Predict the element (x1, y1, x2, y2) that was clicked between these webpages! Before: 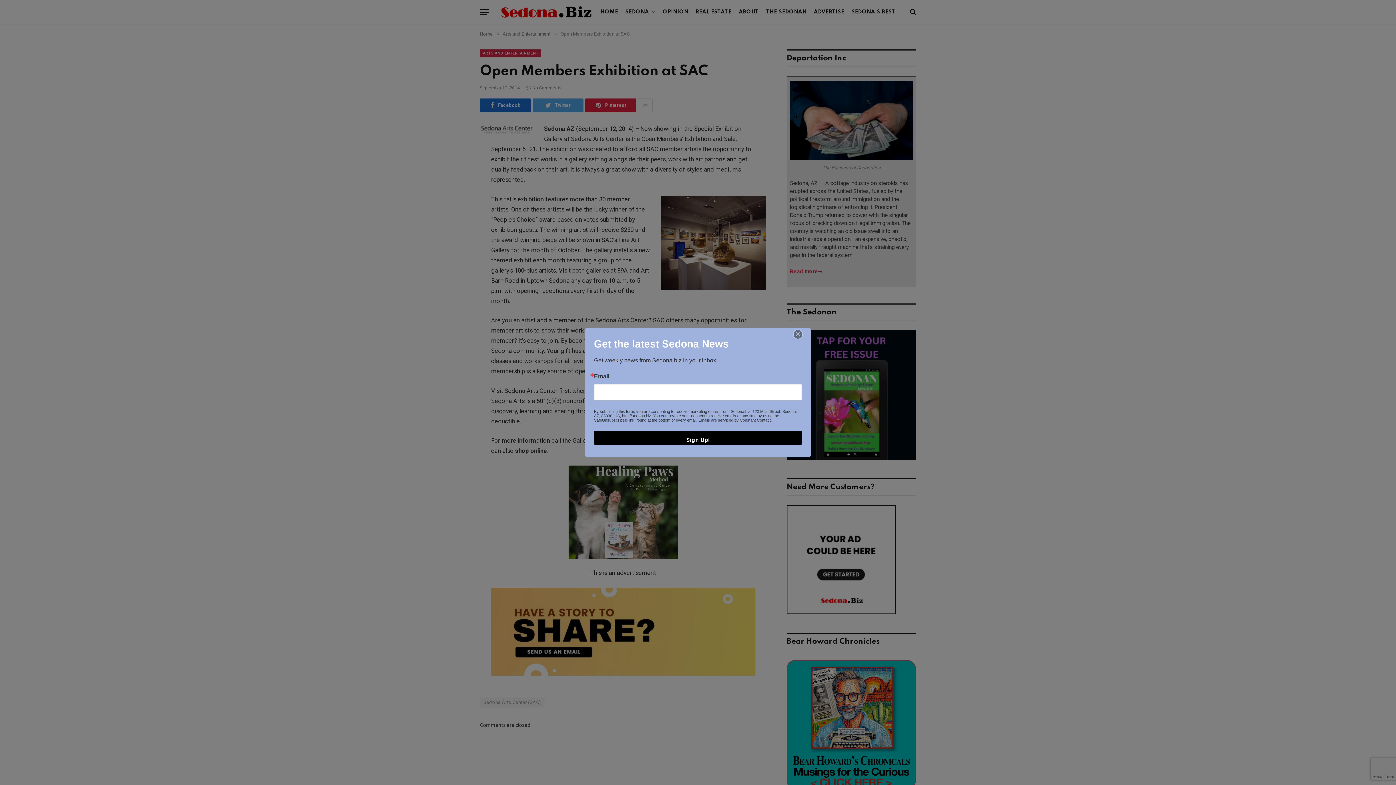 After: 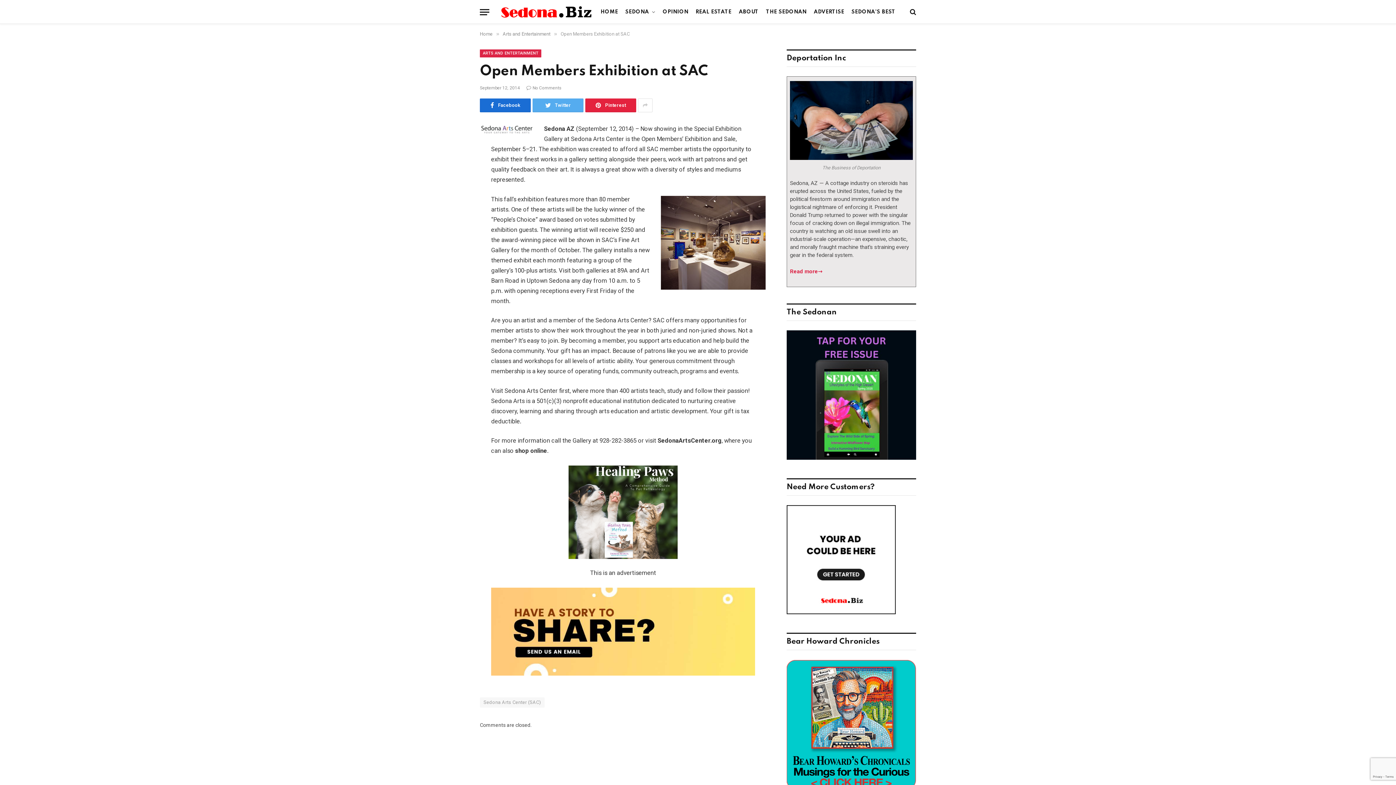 Action: bbox: (787, 330, 808, 338)